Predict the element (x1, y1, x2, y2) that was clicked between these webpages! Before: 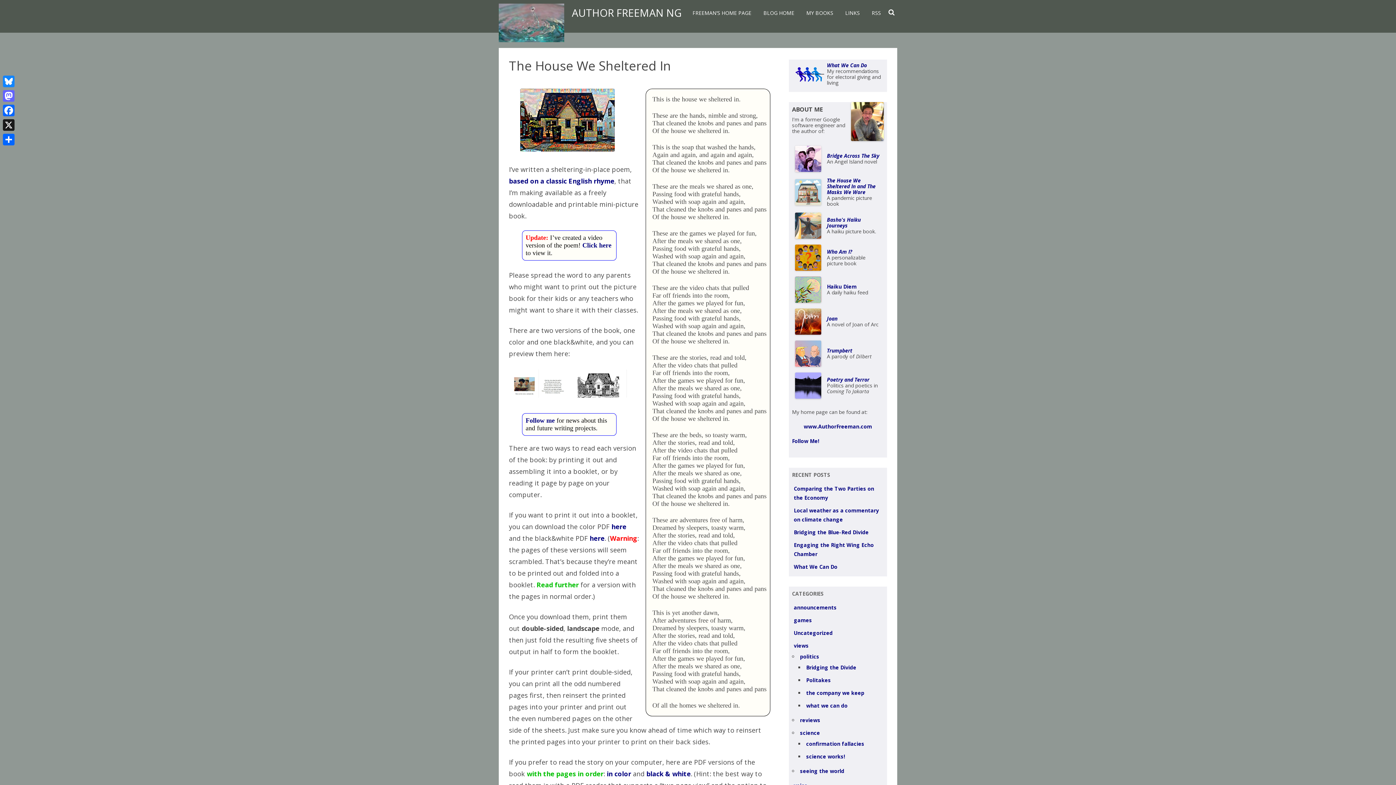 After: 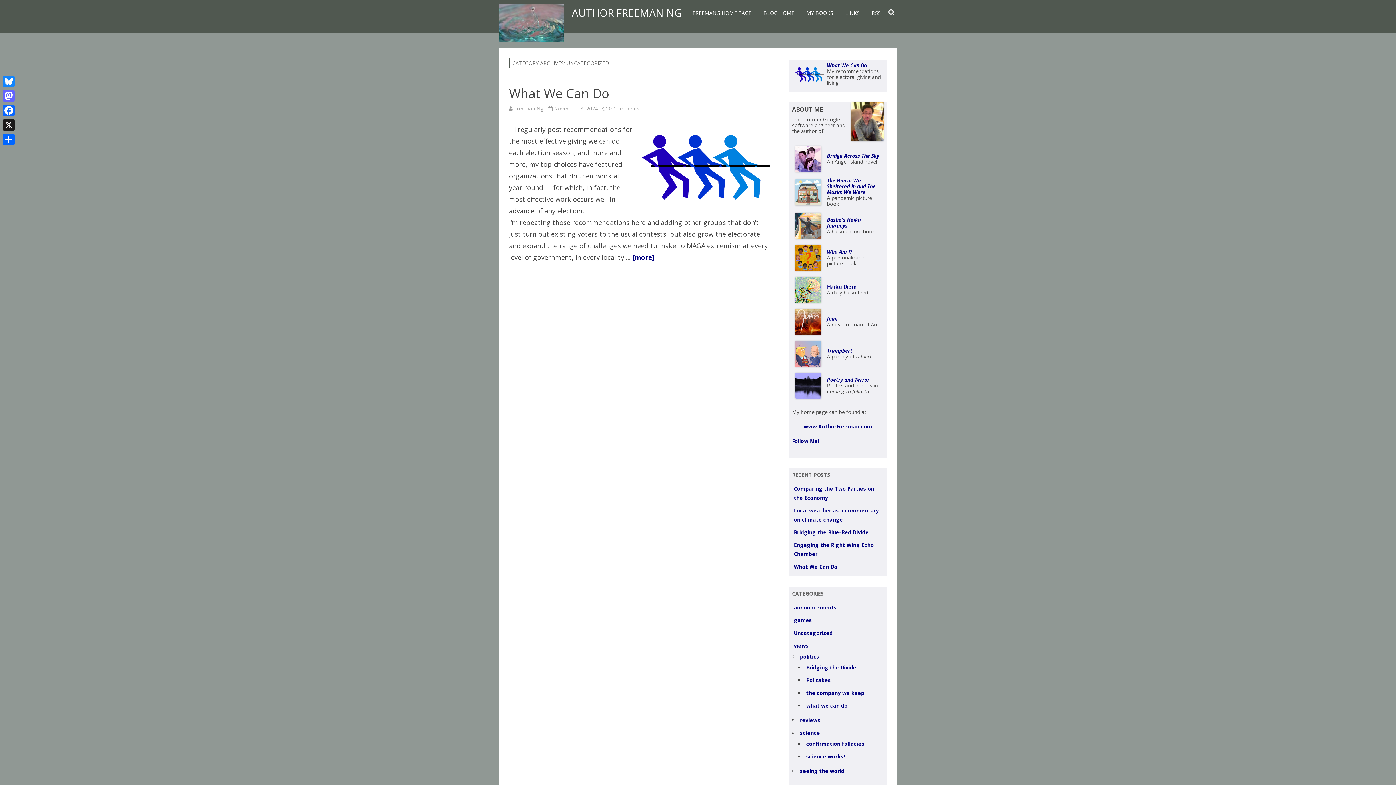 Action: label: Uncategorized bbox: (794, 629, 832, 636)